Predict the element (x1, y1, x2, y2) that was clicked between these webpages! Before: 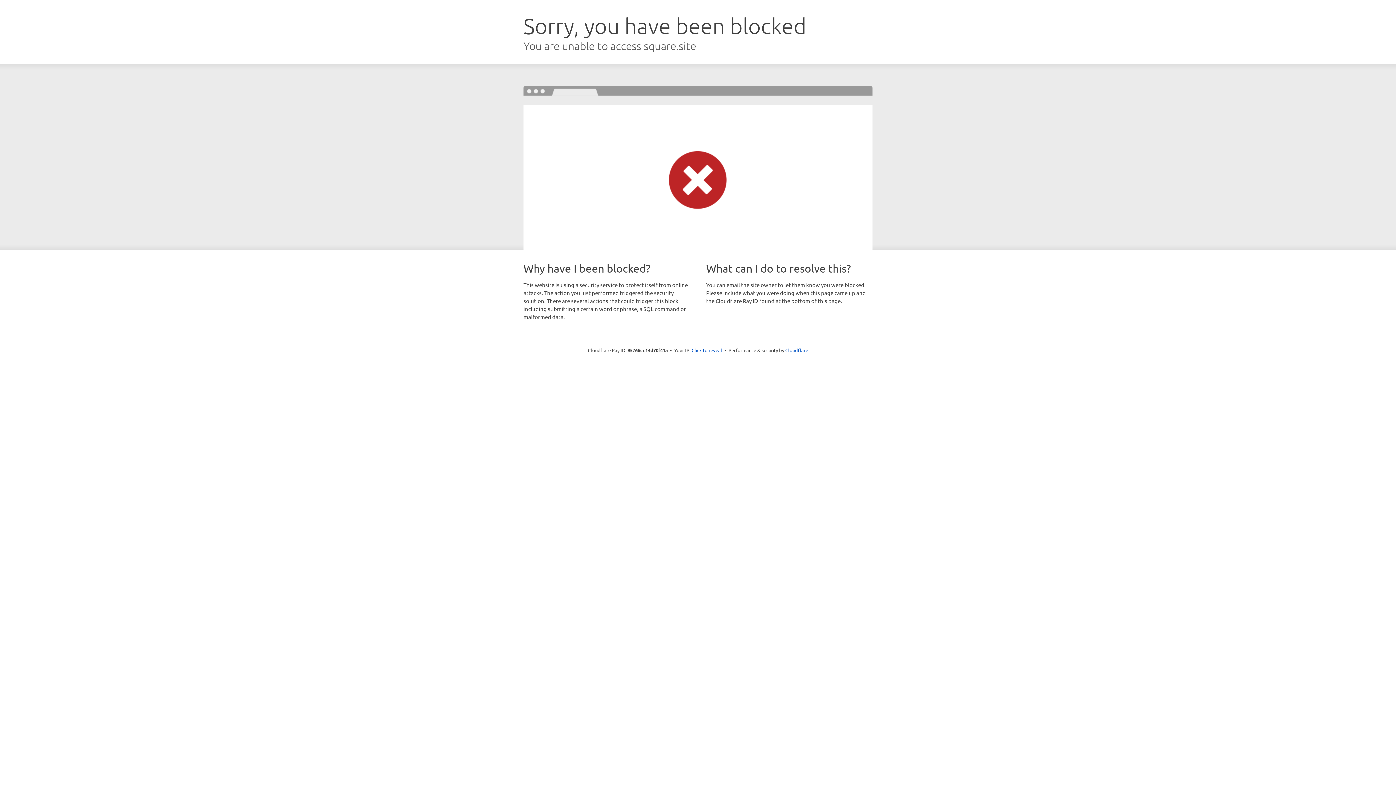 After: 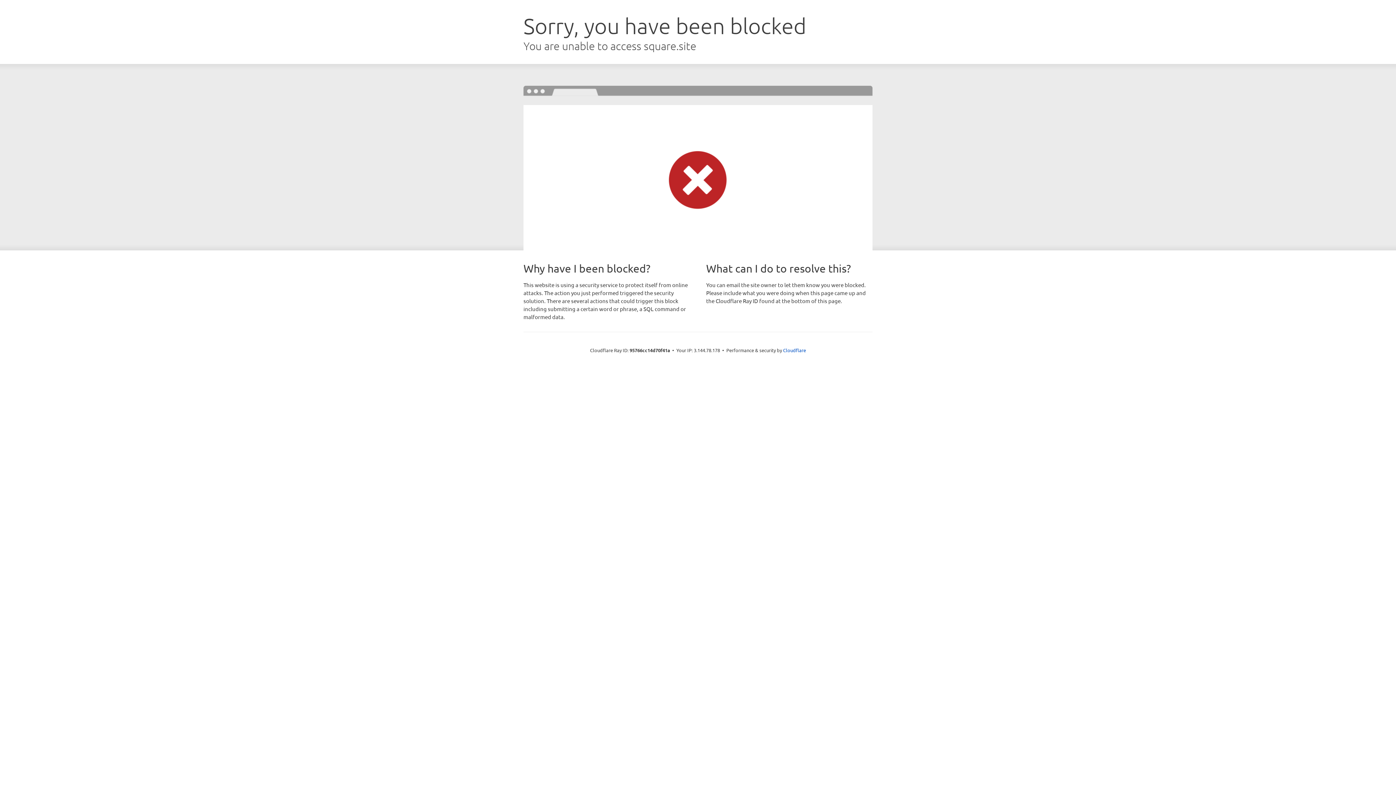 Action: bbox: (691, 346, 722, 353) label: Click to reveal